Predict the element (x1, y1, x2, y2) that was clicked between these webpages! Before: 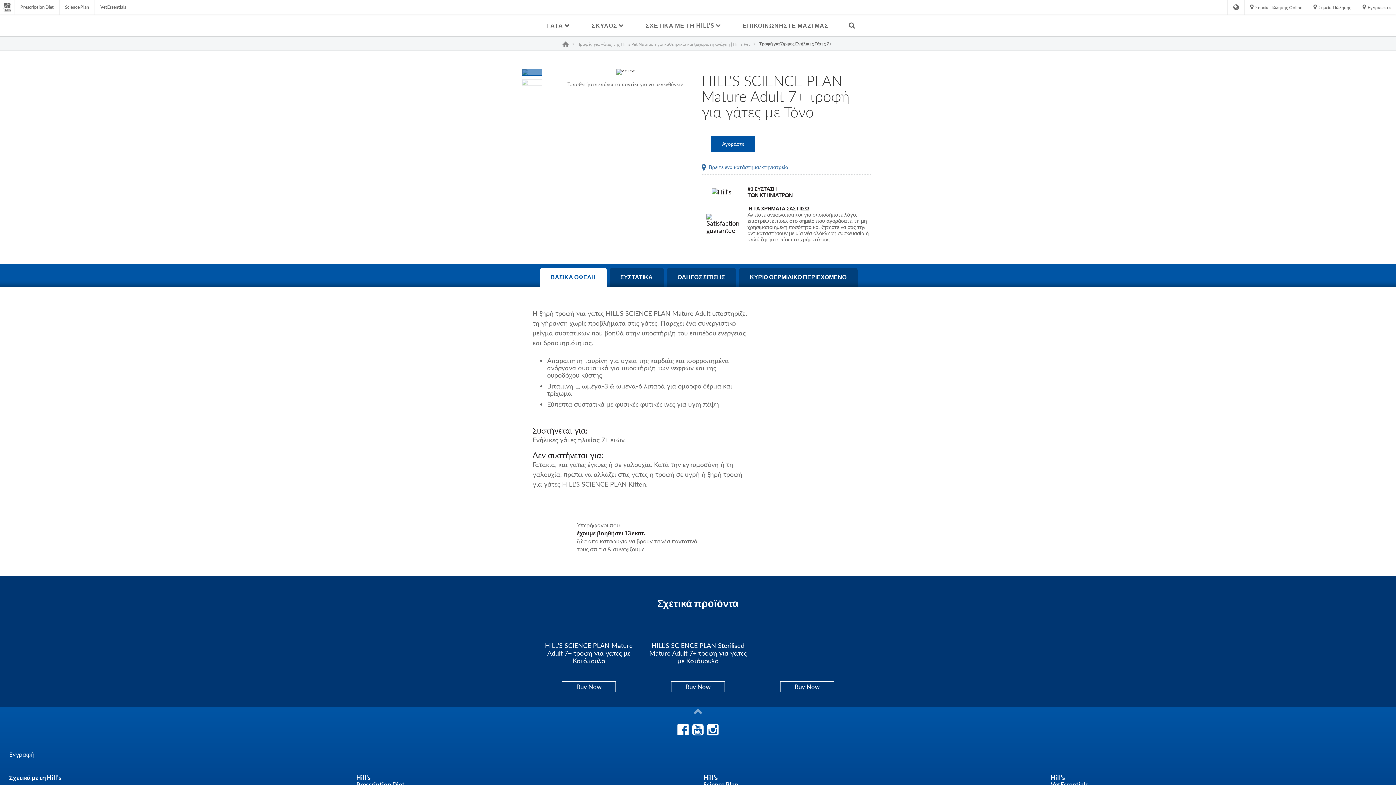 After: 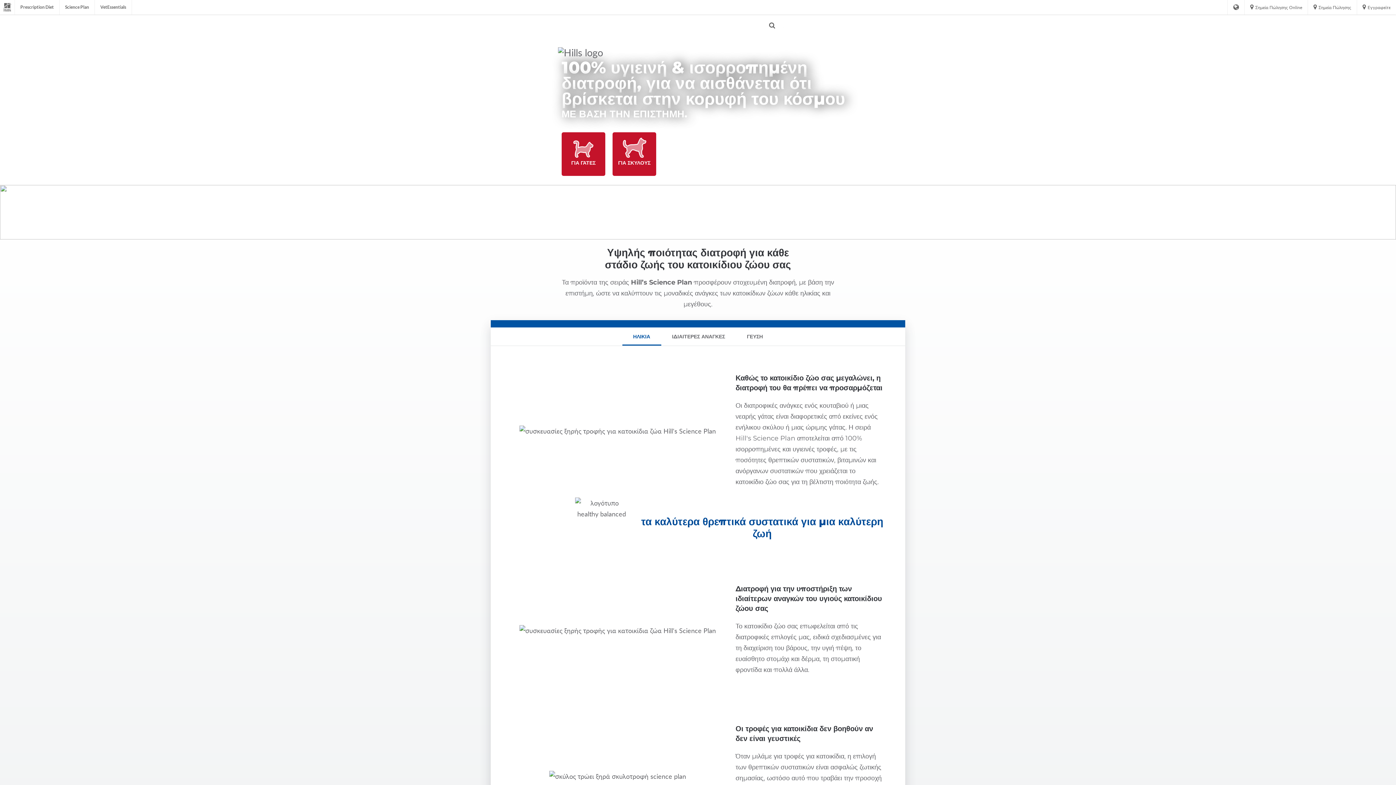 Action: bbox: (59, 0, 94, 14) label: Science Plan